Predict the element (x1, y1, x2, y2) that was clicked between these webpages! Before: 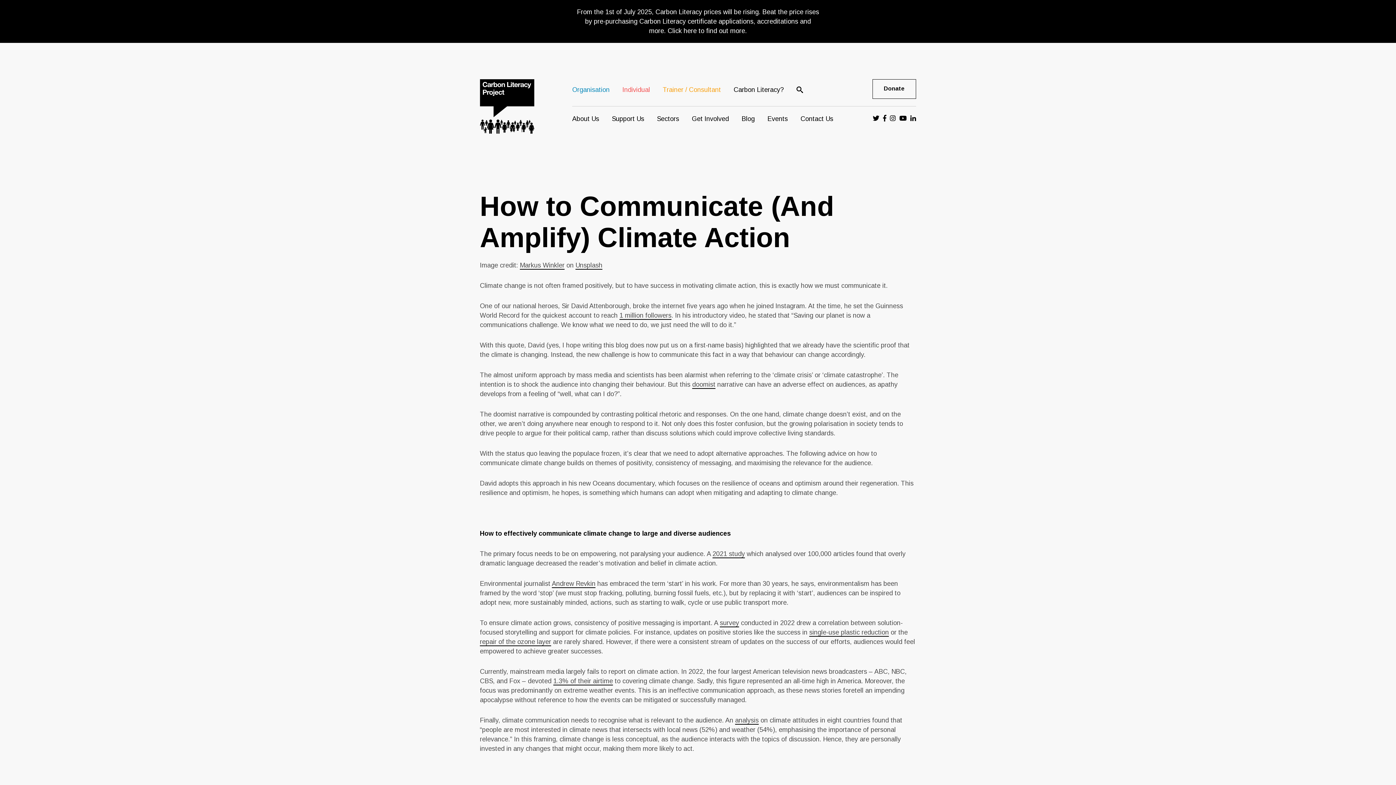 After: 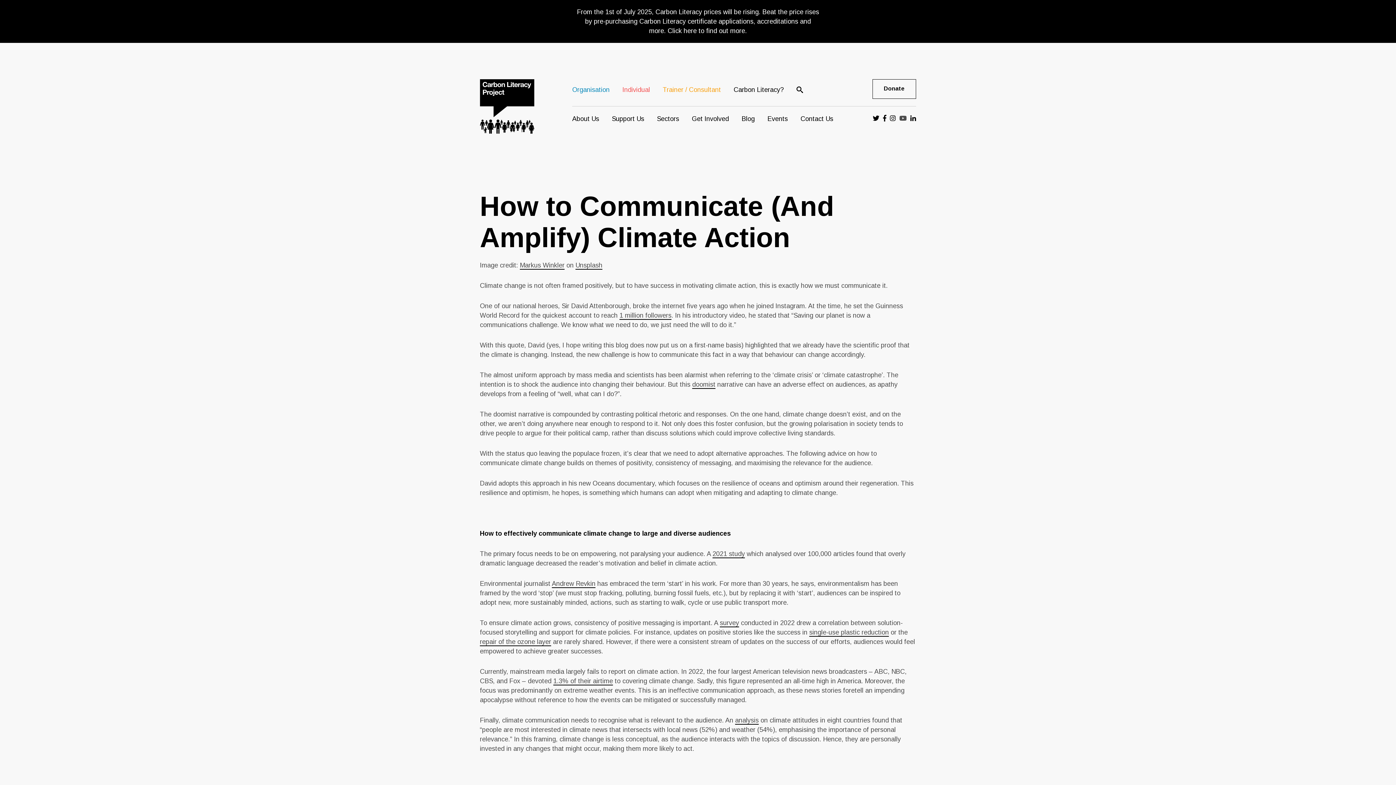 Action: bbox: (899, 114, 906, 122)